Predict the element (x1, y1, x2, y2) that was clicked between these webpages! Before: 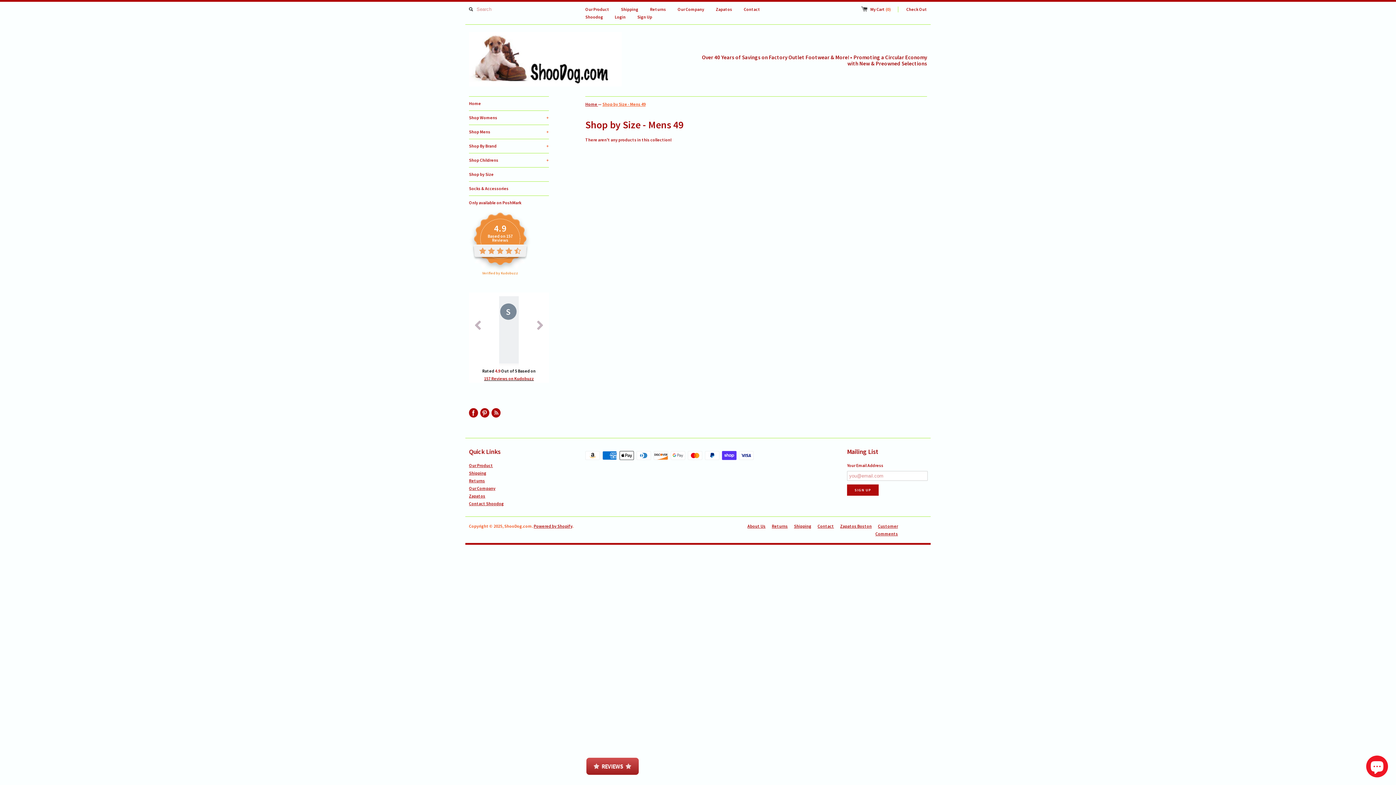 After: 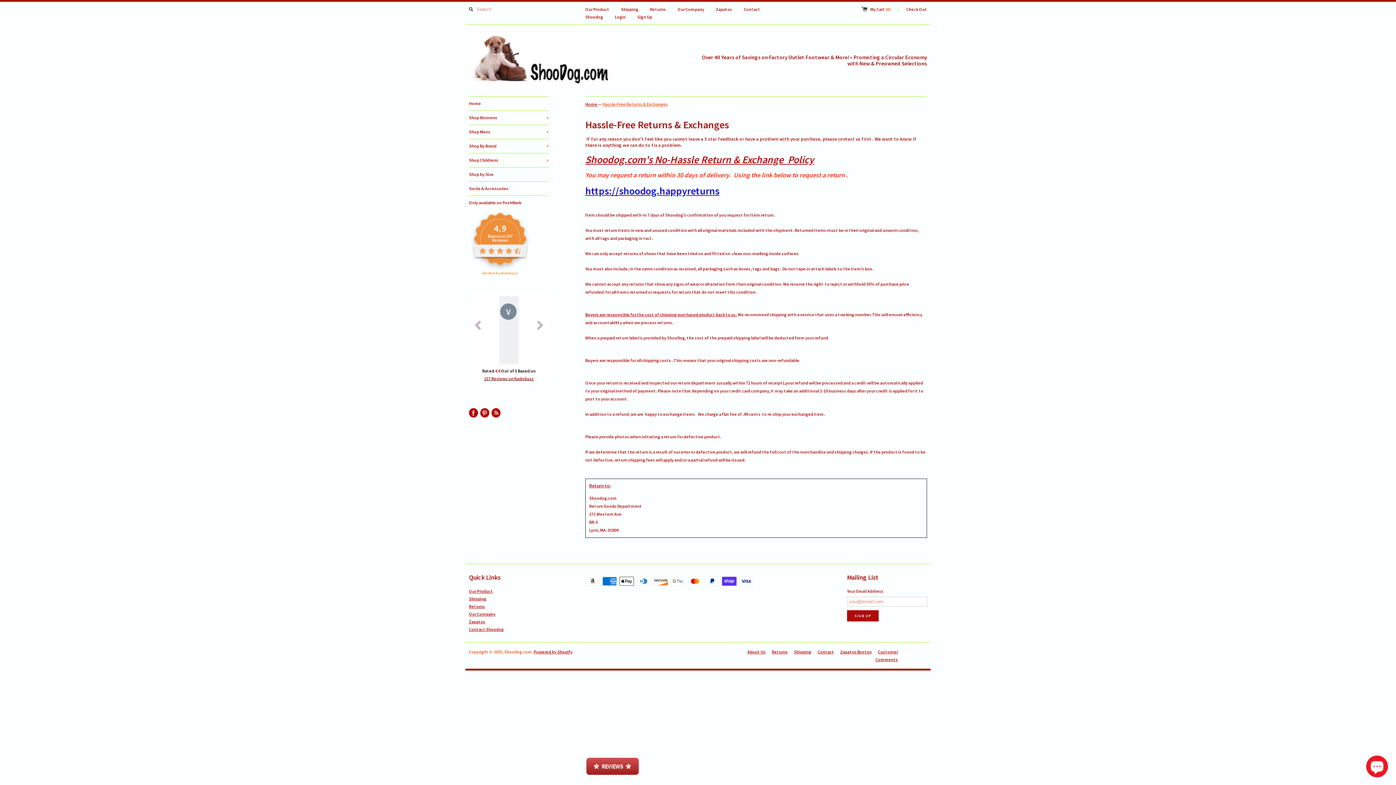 Action: bbox: (650, 6, 666, 12) label: Returns